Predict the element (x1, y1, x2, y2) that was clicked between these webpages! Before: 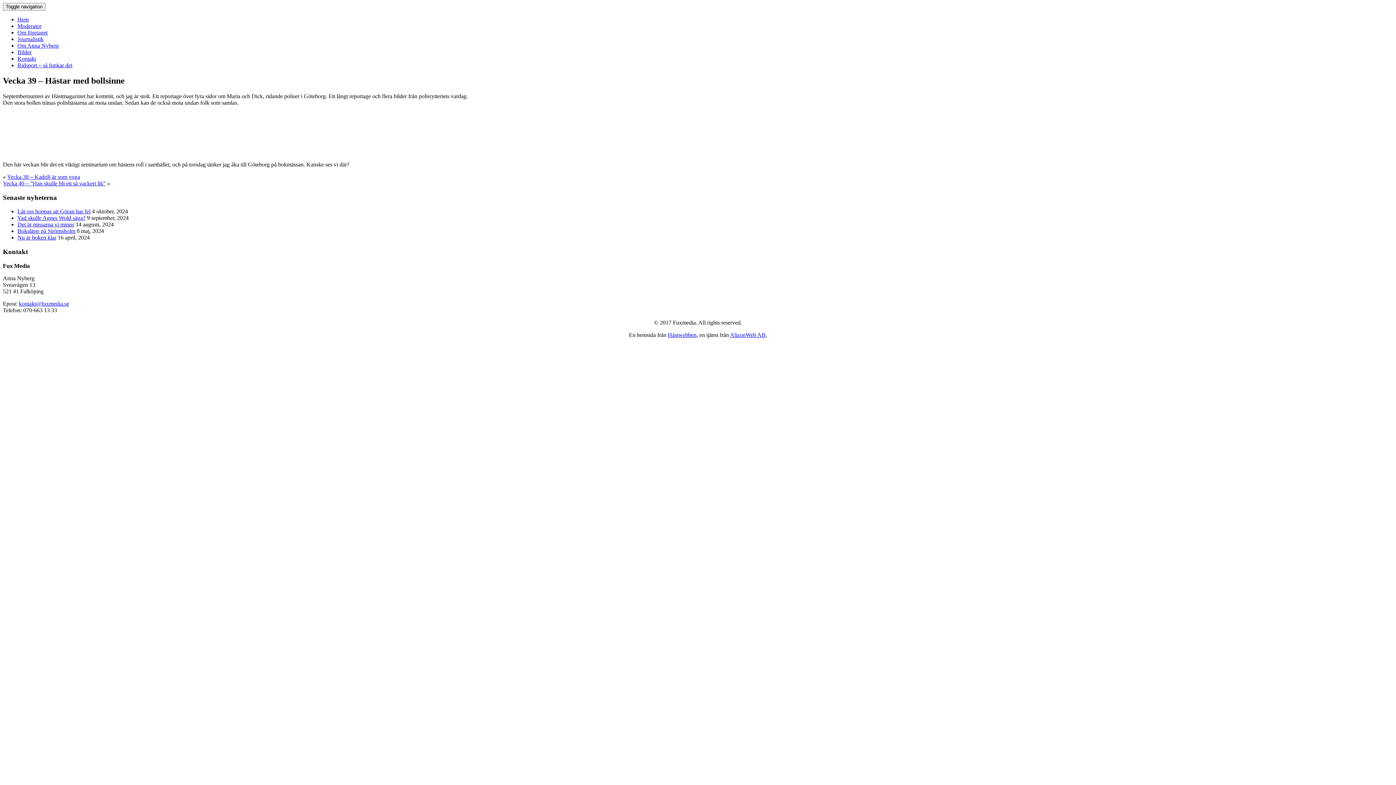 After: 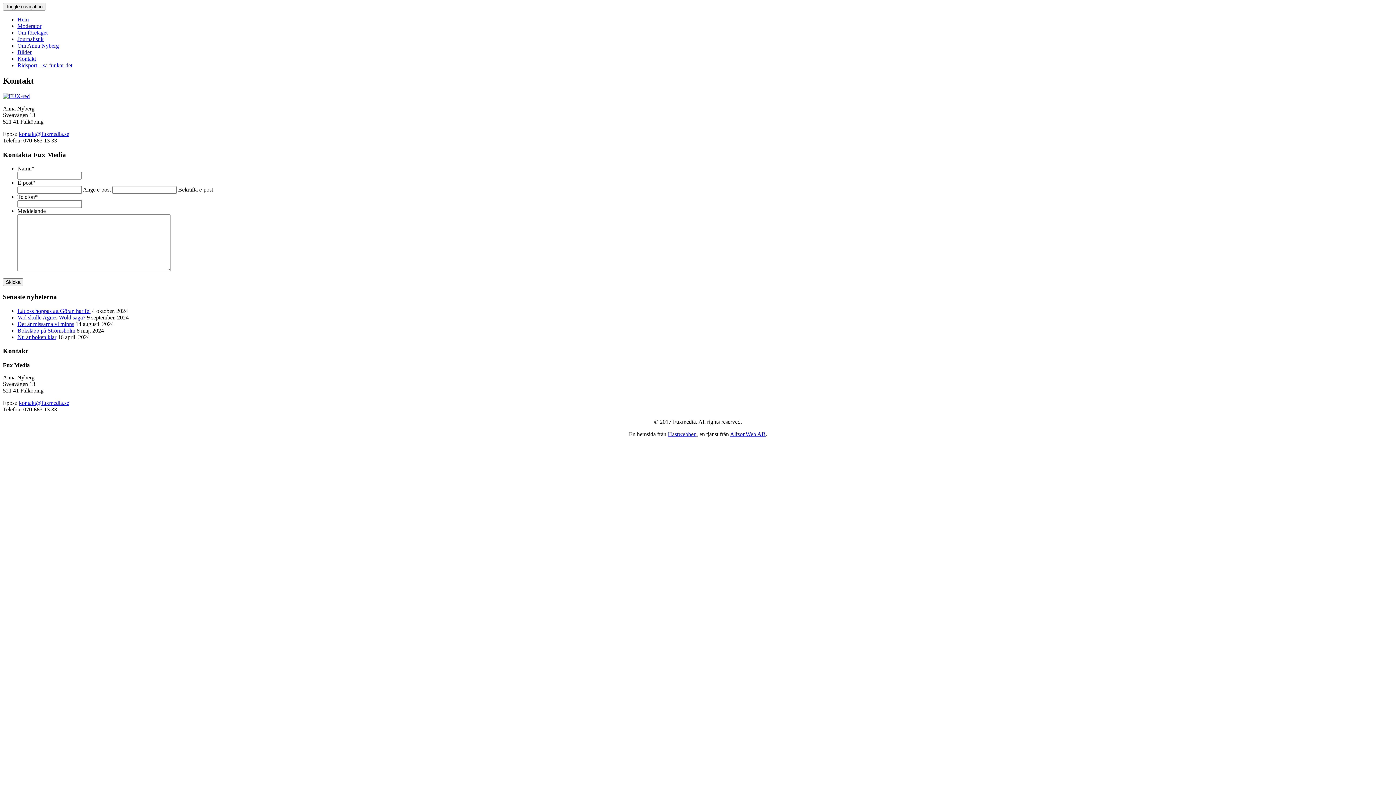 Action: label: Kontakt bbox: (17, 55, 36, 61)